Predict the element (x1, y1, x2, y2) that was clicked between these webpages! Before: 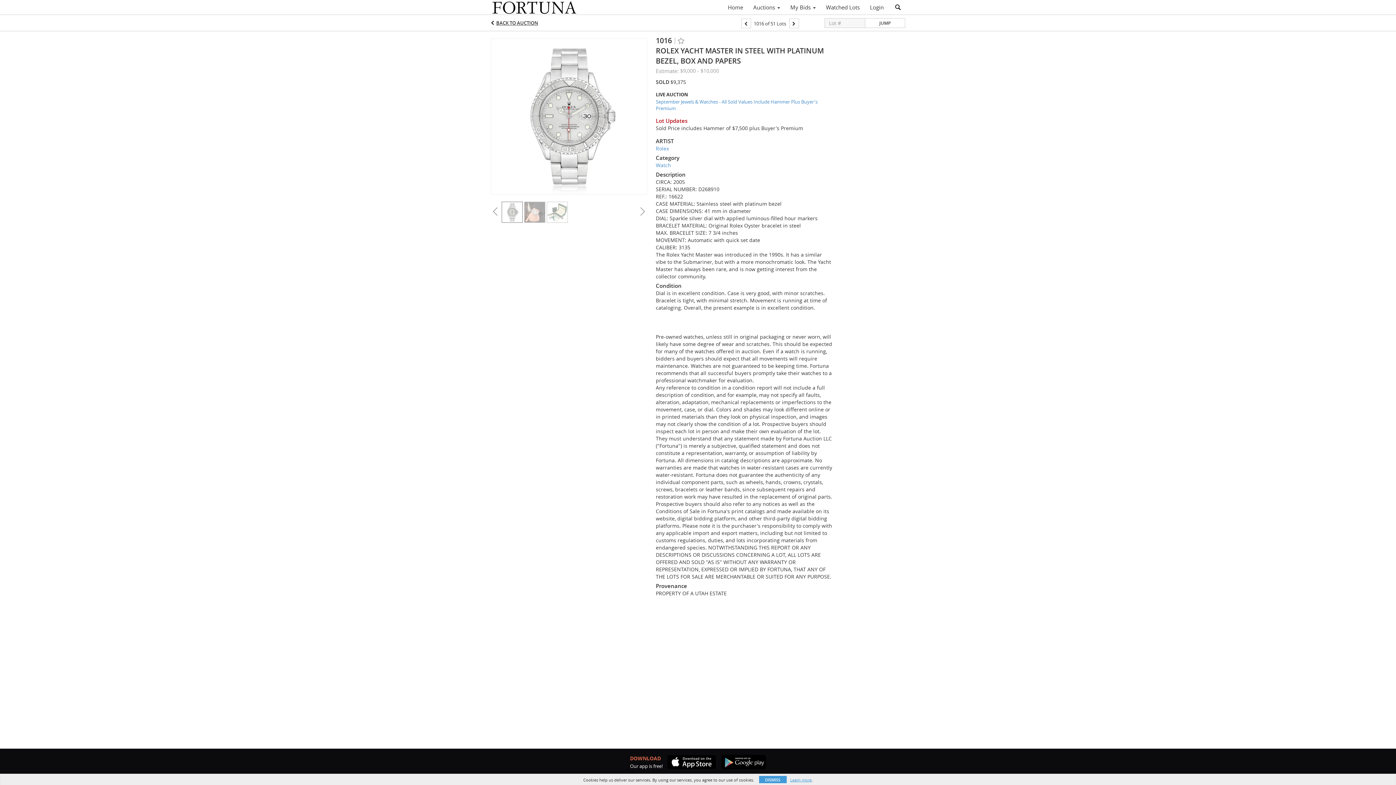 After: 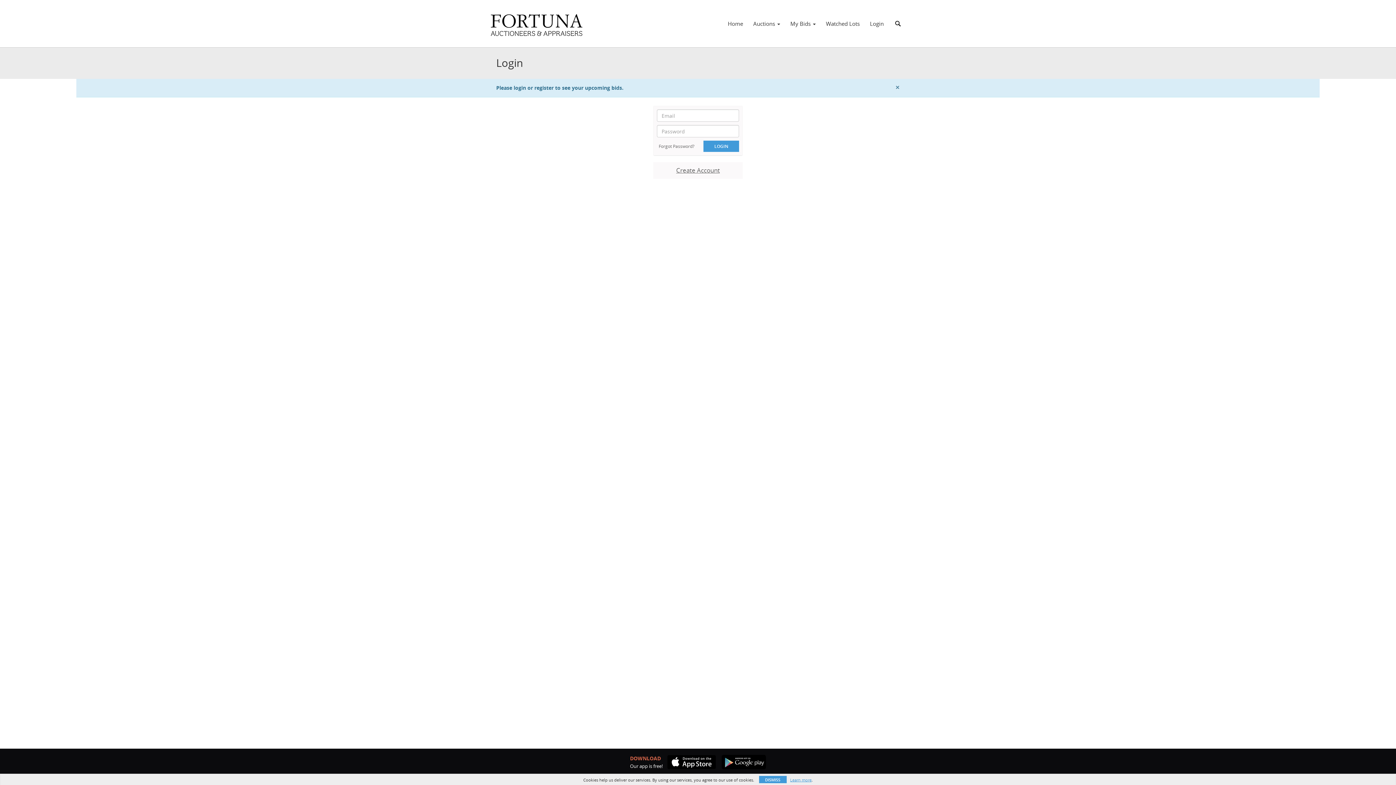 Action: label: My Bids  bbox: (785, 1, 821, 13)